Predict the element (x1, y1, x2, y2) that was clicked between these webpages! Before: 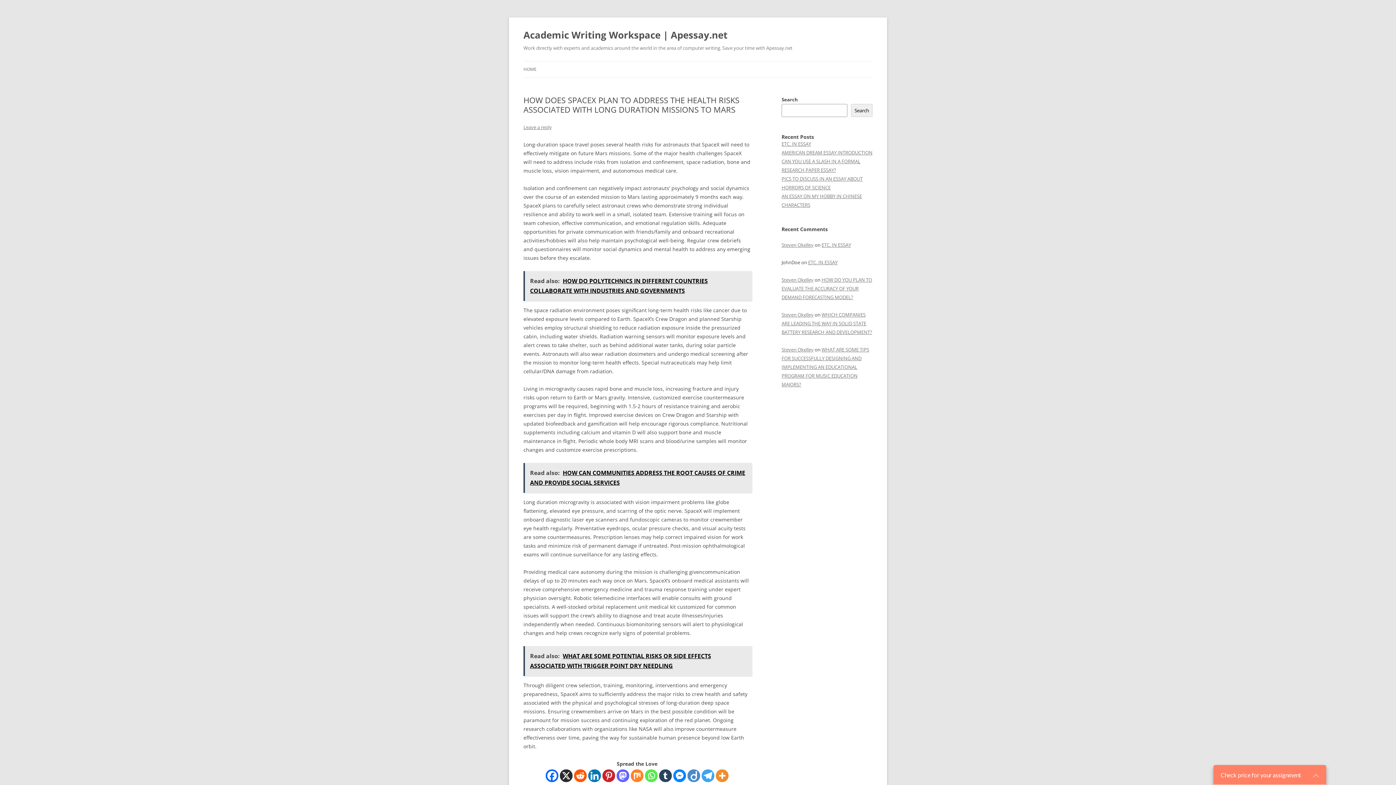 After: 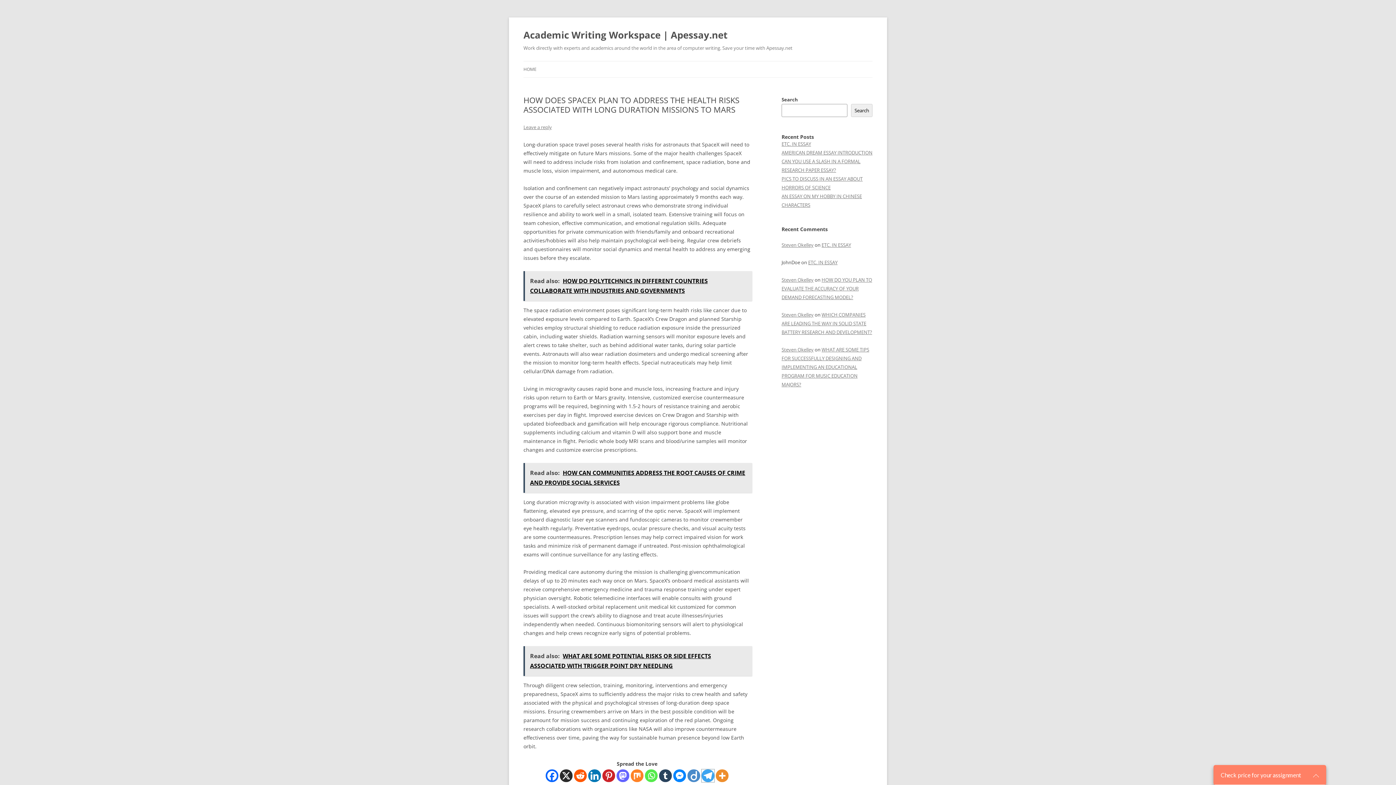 Action: label: Telegram bbox: (701, 769, 714, 782)